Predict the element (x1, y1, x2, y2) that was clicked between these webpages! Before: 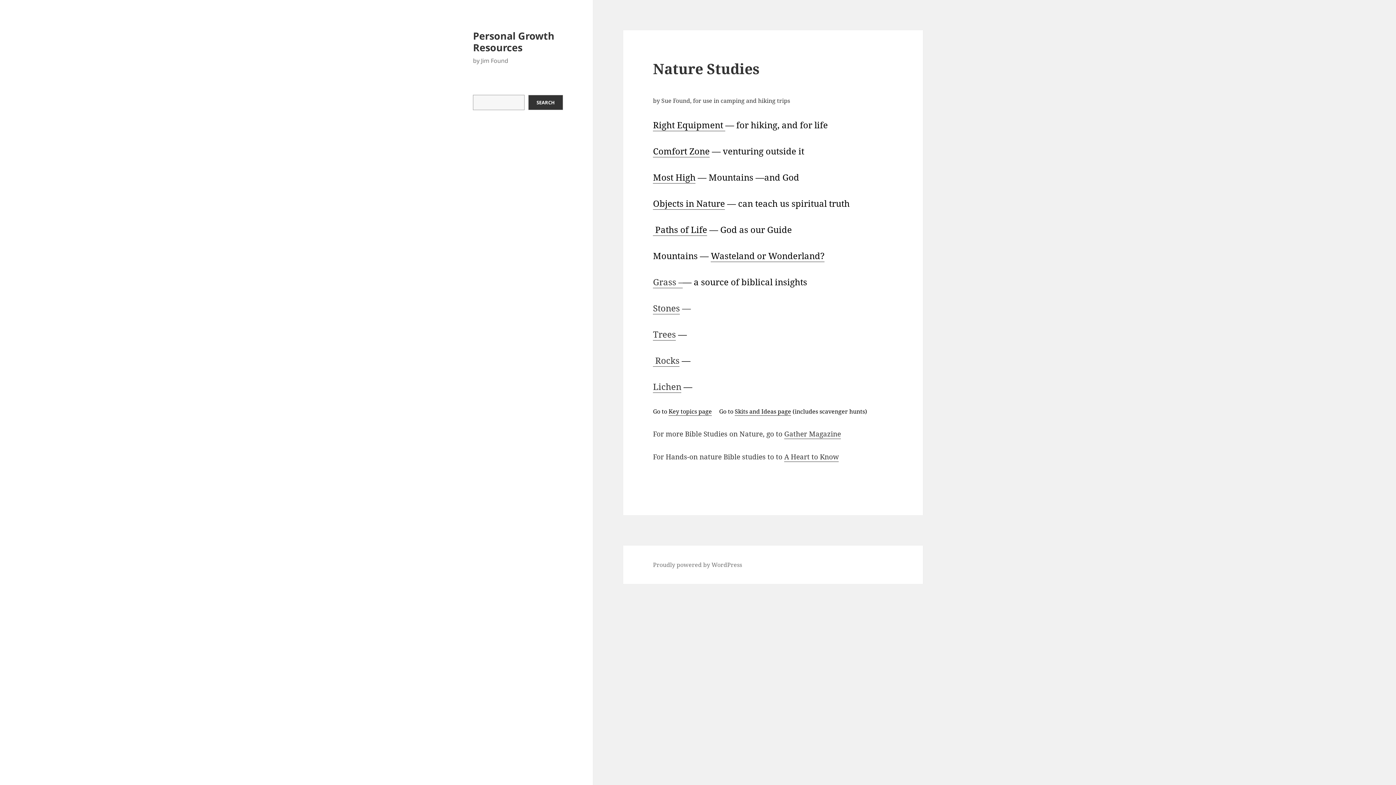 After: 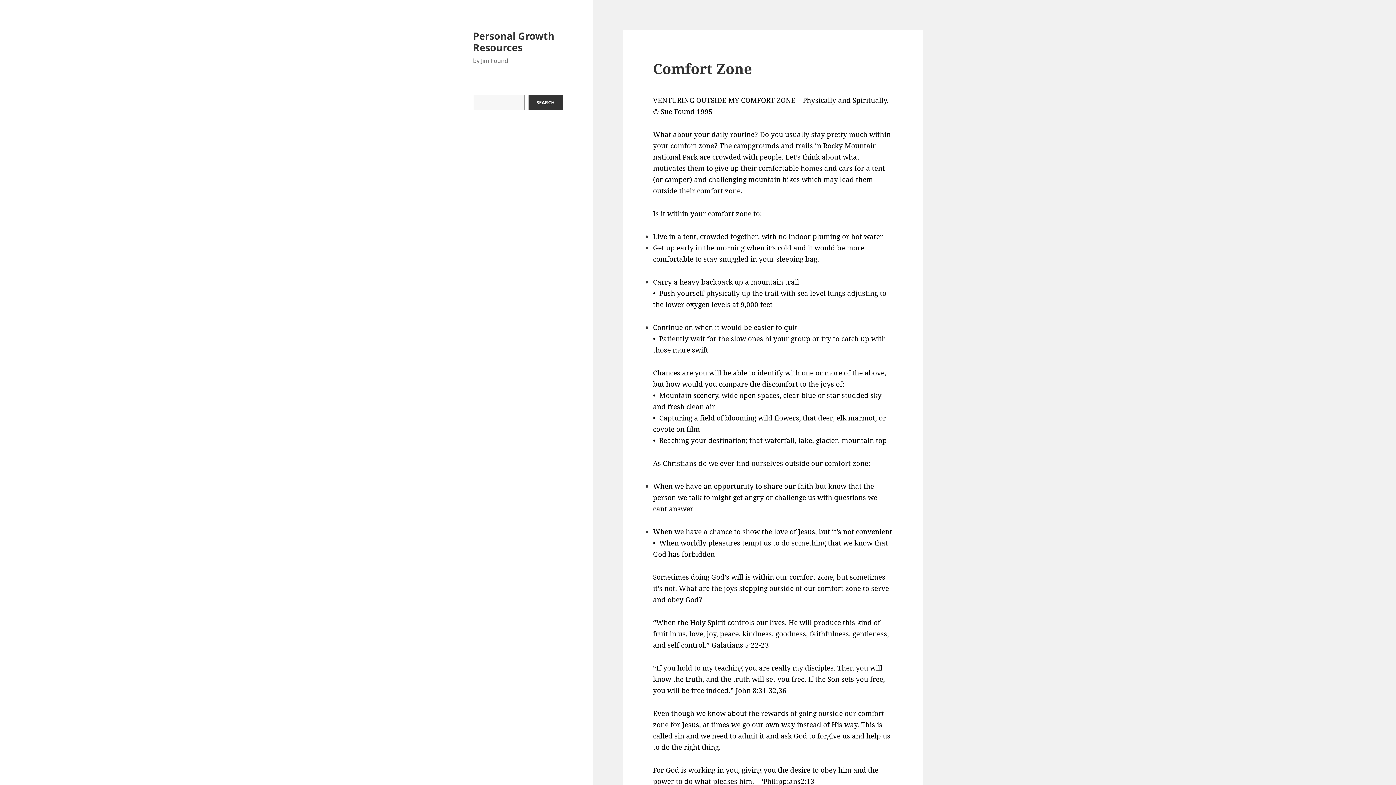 Action: bbox: (653, 145, 709, 157) label: Comfort Zone